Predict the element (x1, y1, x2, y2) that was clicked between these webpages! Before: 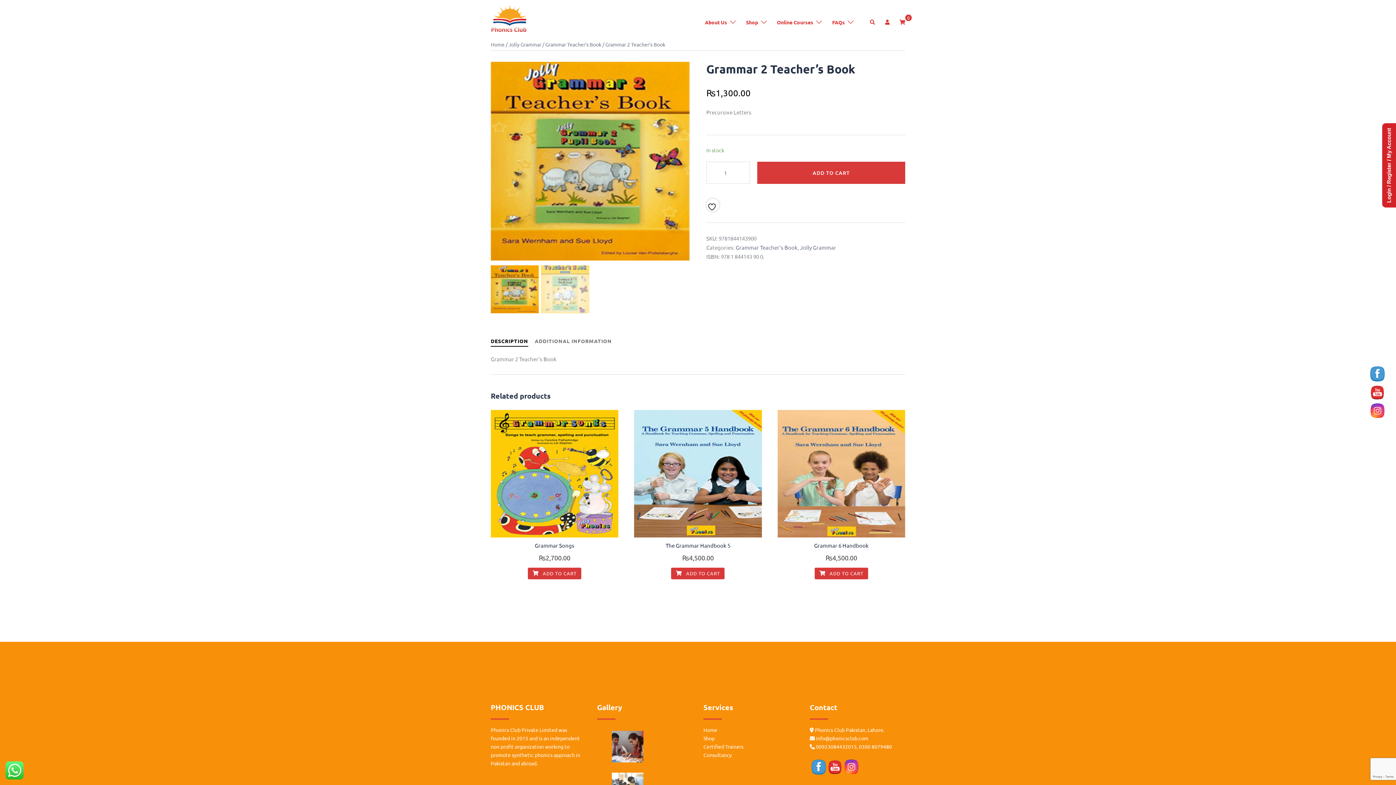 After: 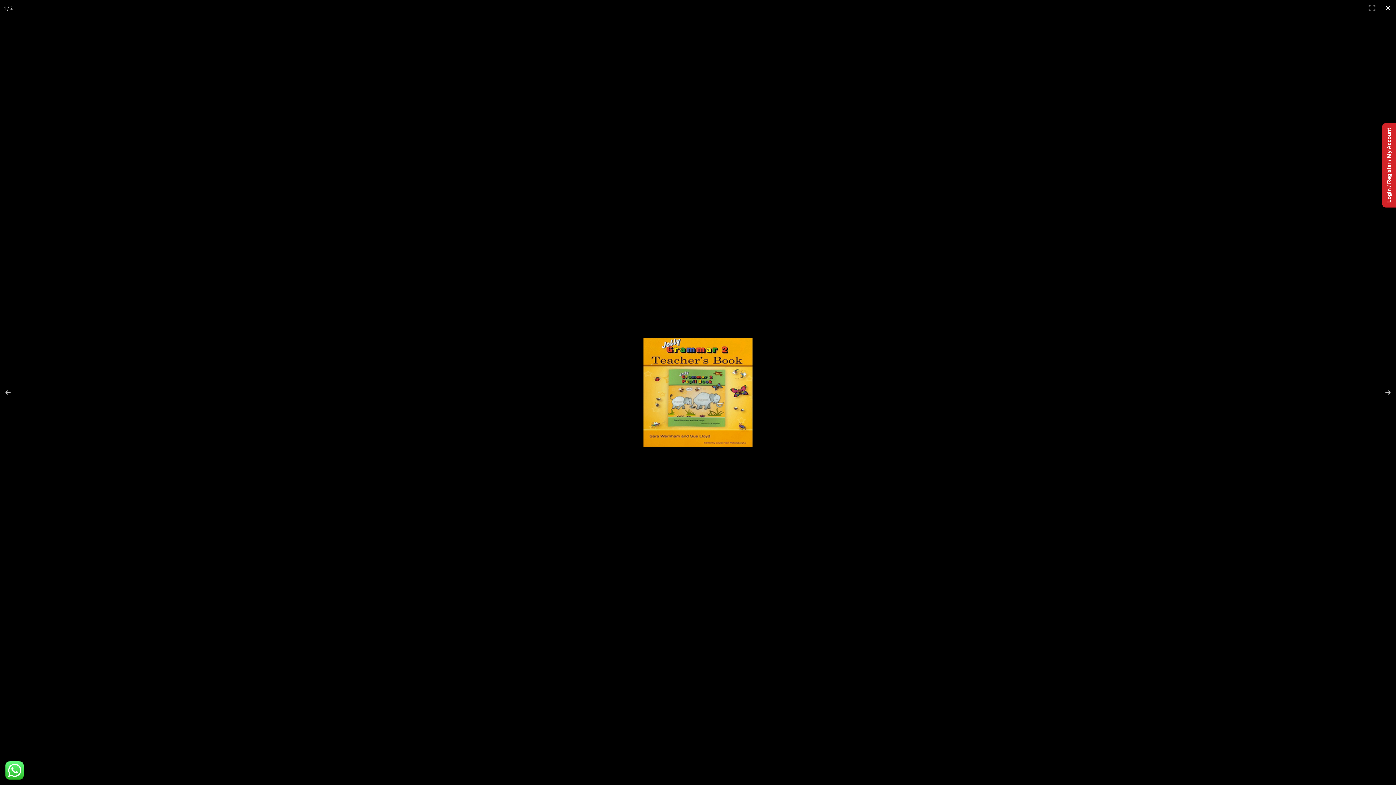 Action: bbox: (490, 61, 689, 260)